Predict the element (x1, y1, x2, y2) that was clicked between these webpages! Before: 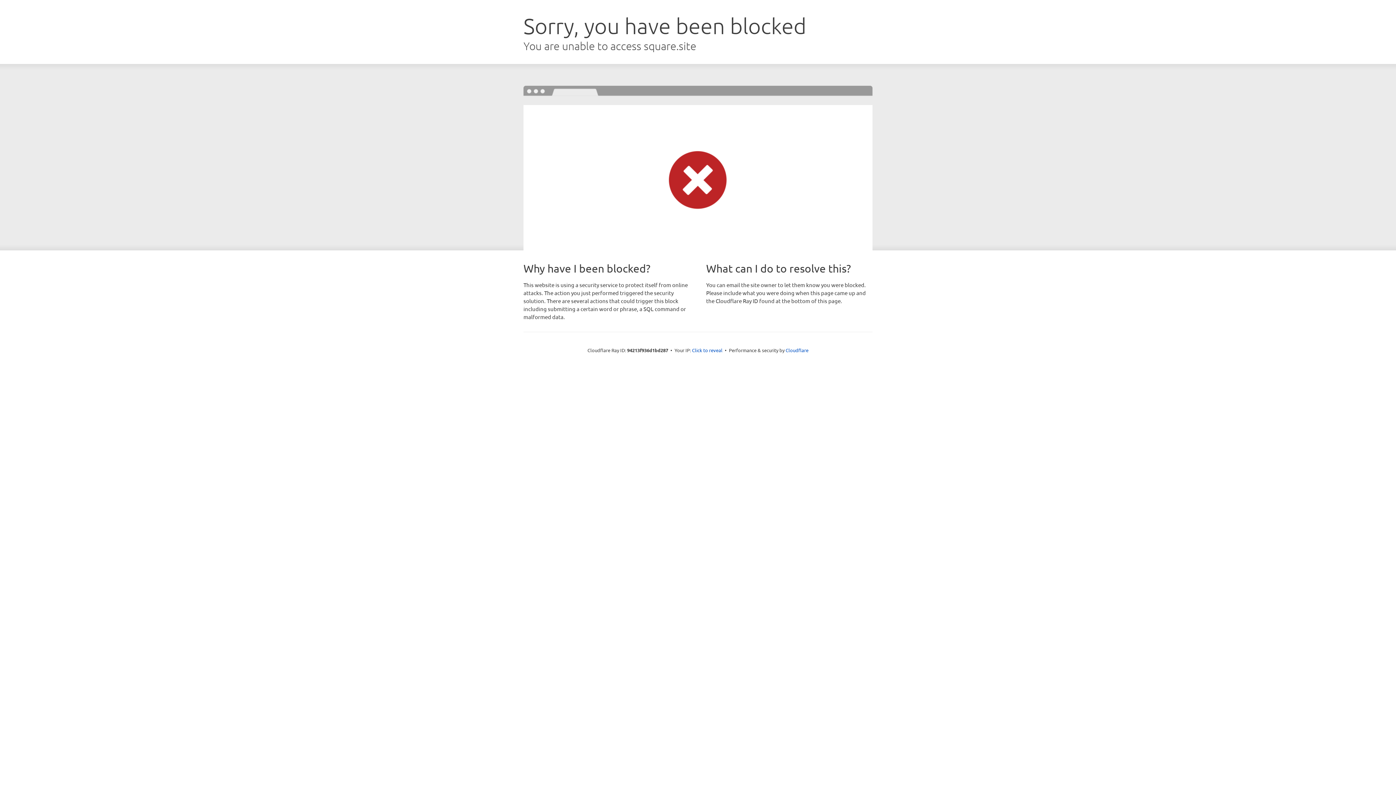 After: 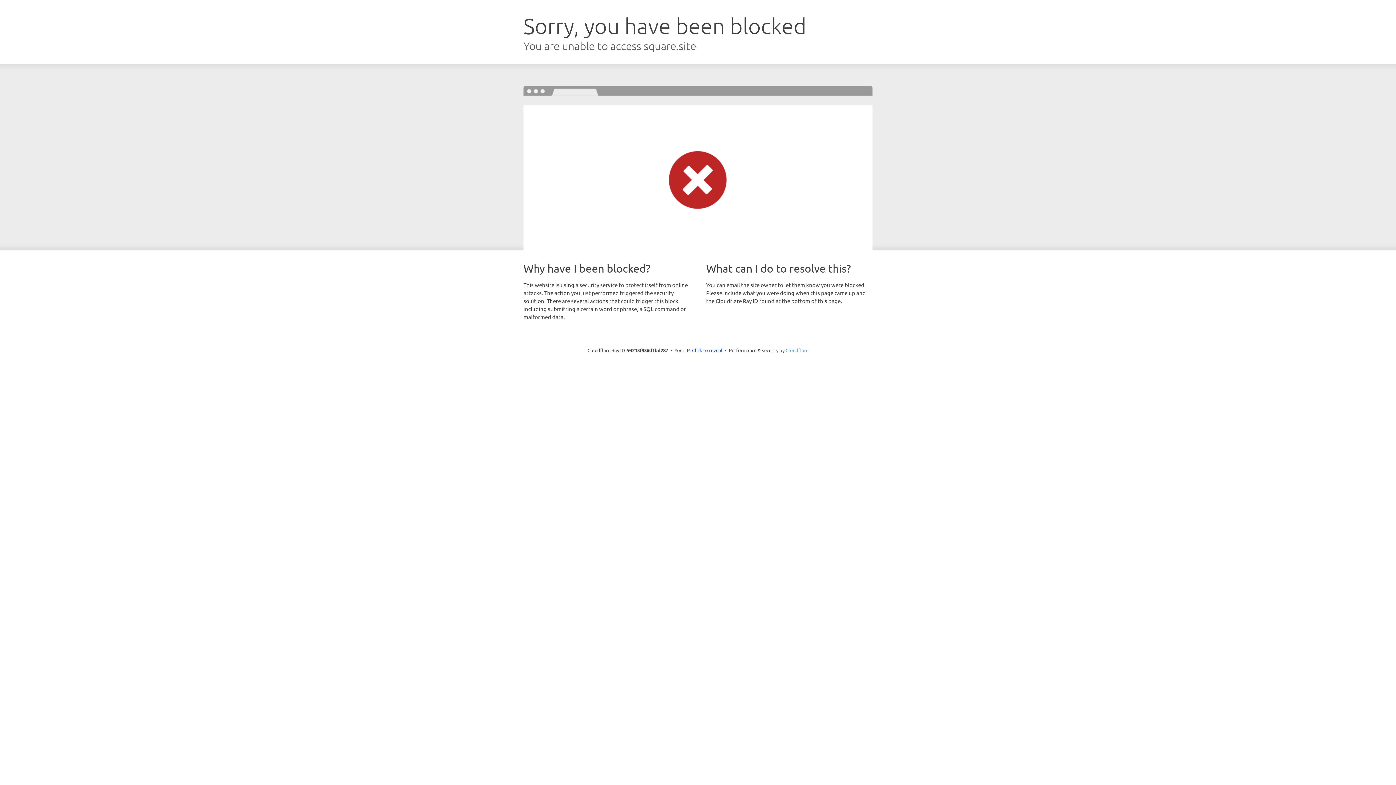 Action: bbox: (785, 347, 808, 353) label: Cloudflare